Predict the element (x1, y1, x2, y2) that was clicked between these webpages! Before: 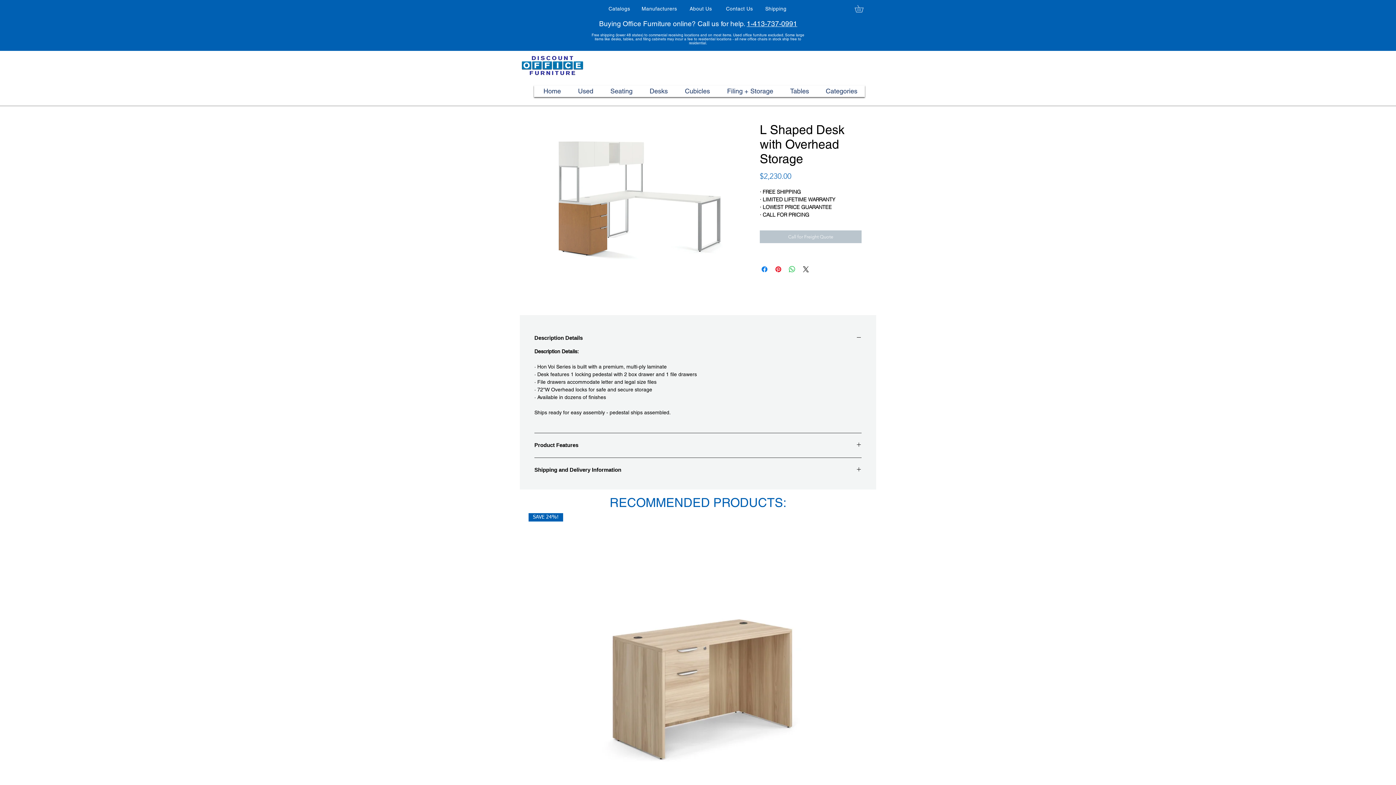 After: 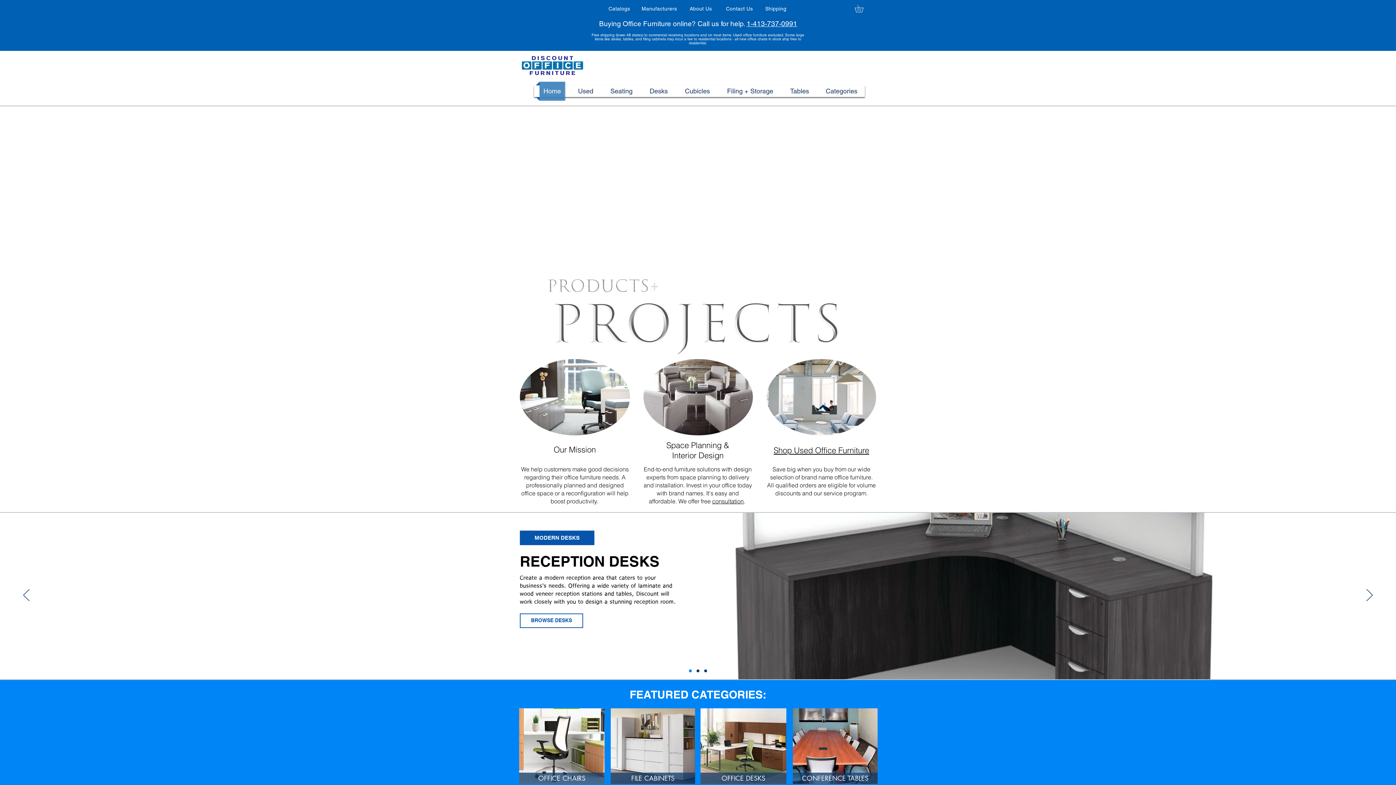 Action: label: Home bbox: (536, 81, 568, 100)